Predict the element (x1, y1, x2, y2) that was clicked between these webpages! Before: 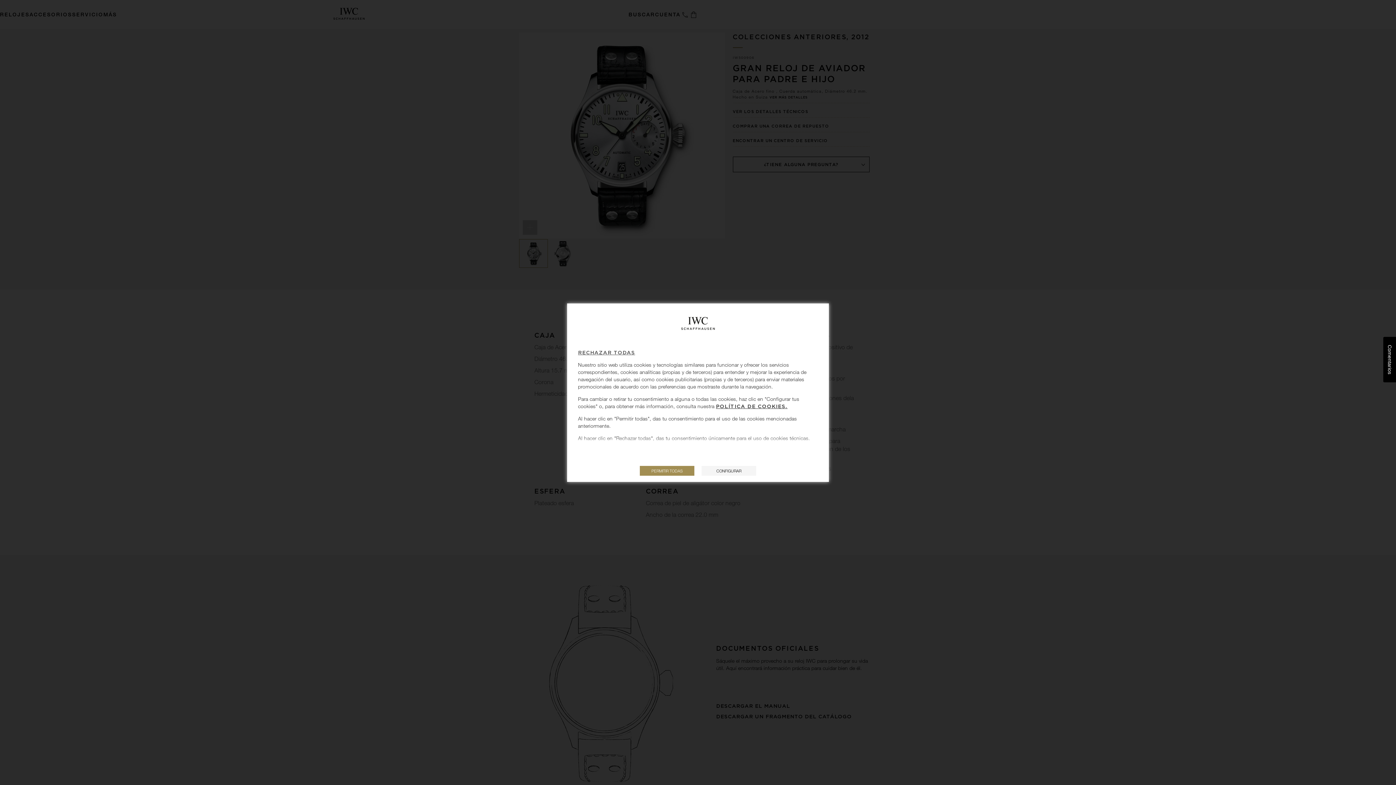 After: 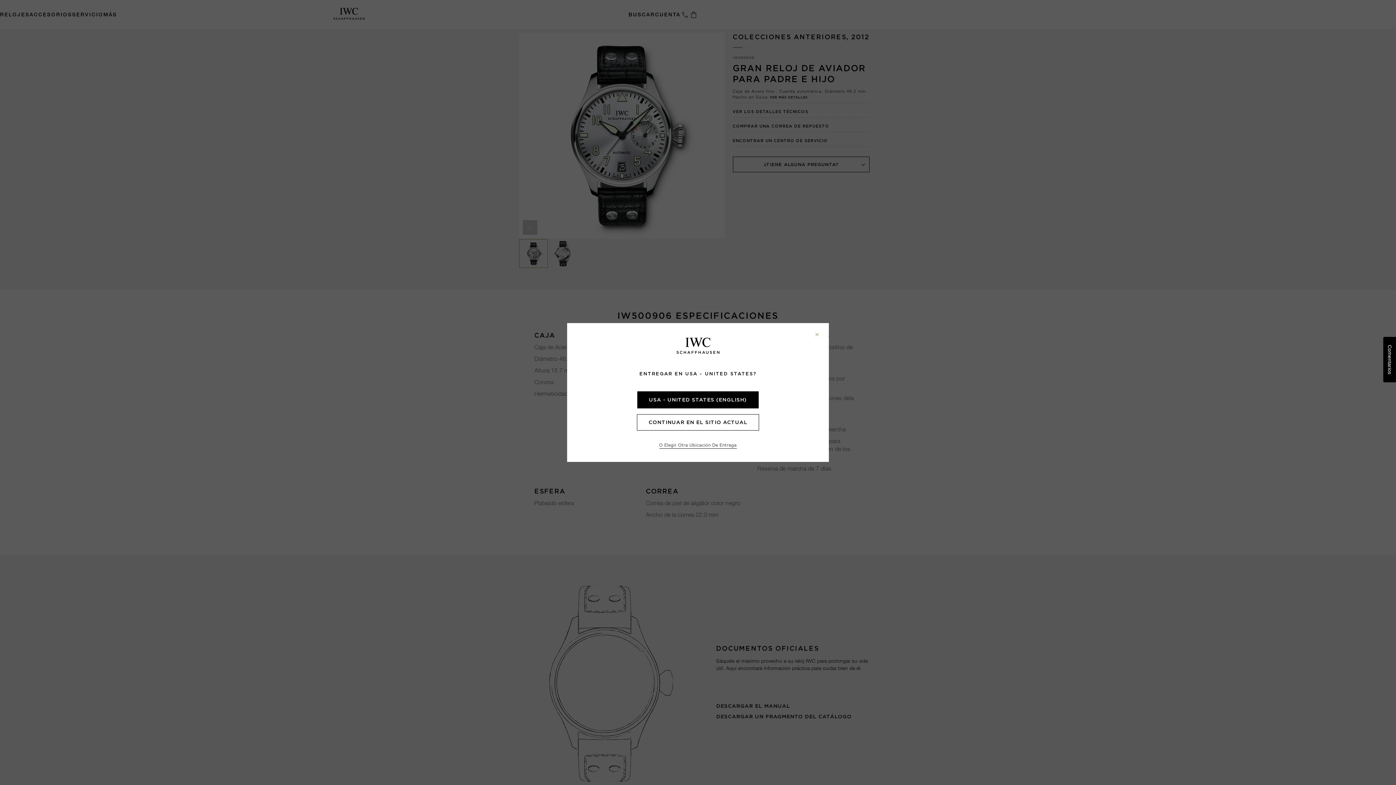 Action: bbox: (640, 466, 694, 476) label: PERMITIR TODAS